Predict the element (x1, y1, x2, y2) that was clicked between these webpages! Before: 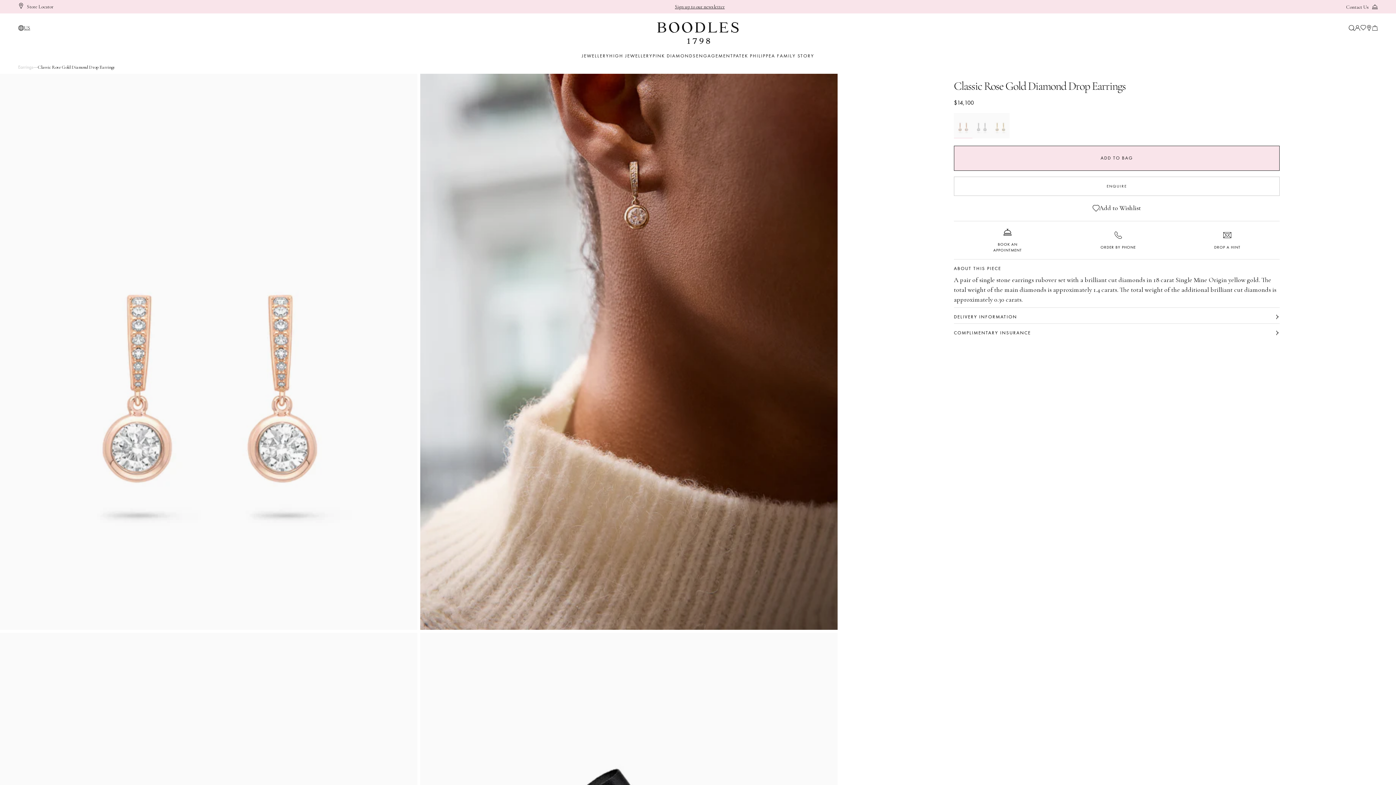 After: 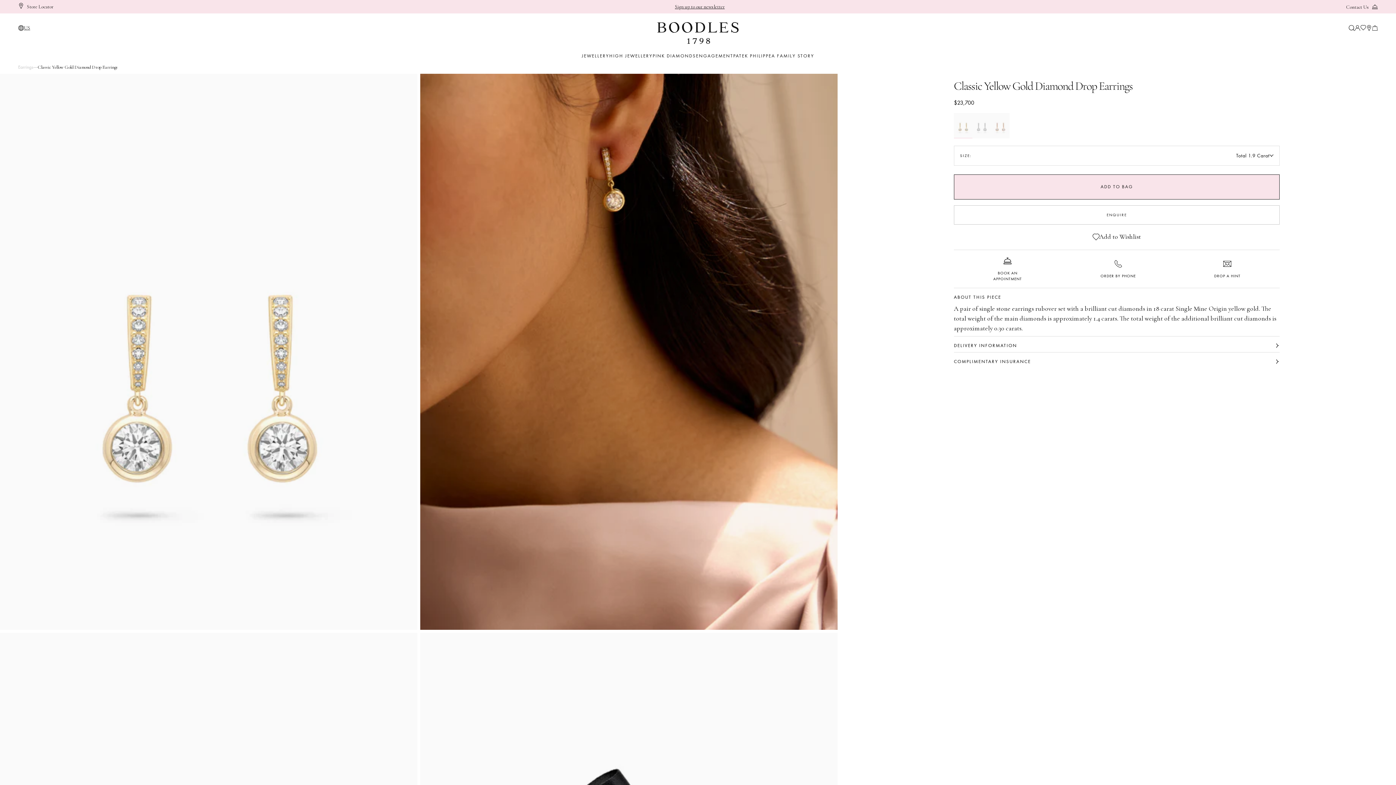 Action: bbox: (991, 113, 1009, 138)